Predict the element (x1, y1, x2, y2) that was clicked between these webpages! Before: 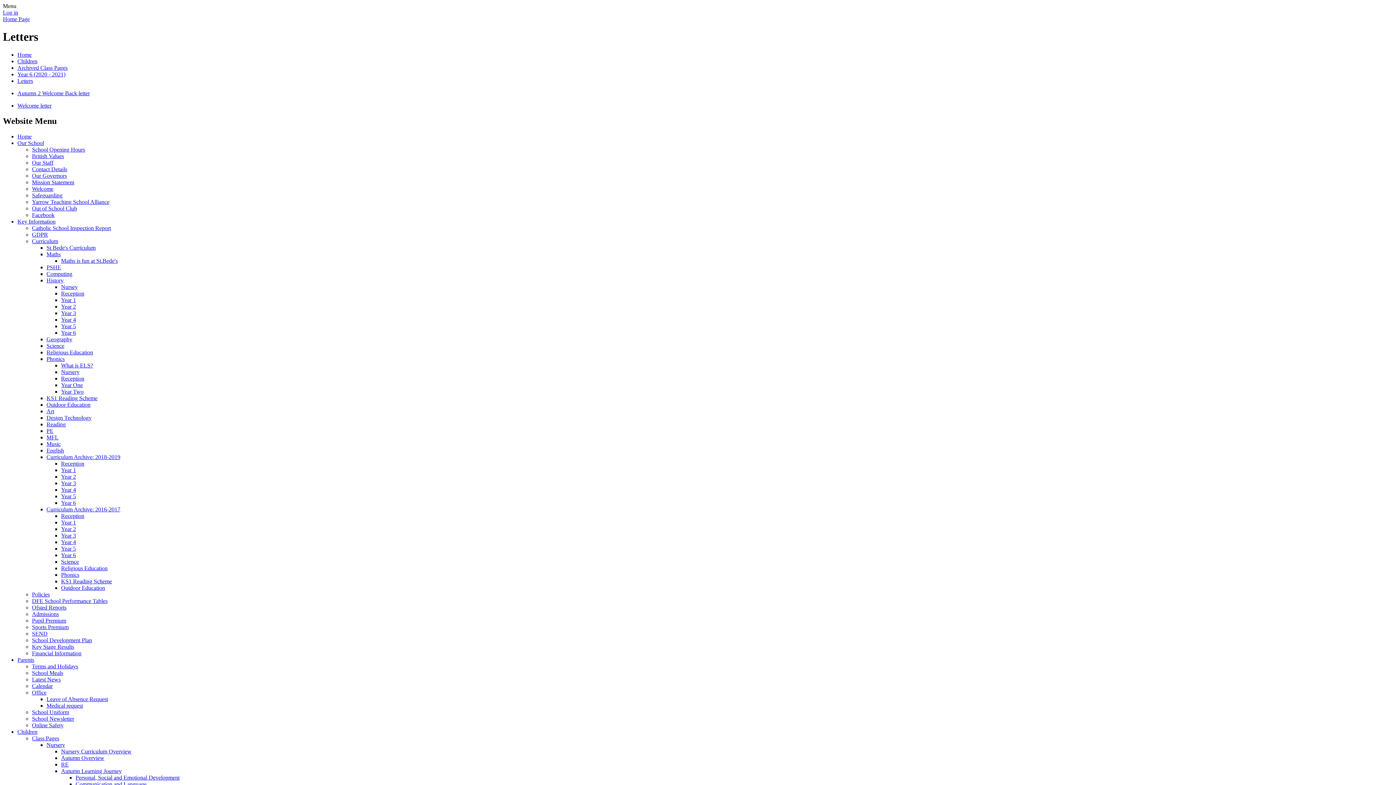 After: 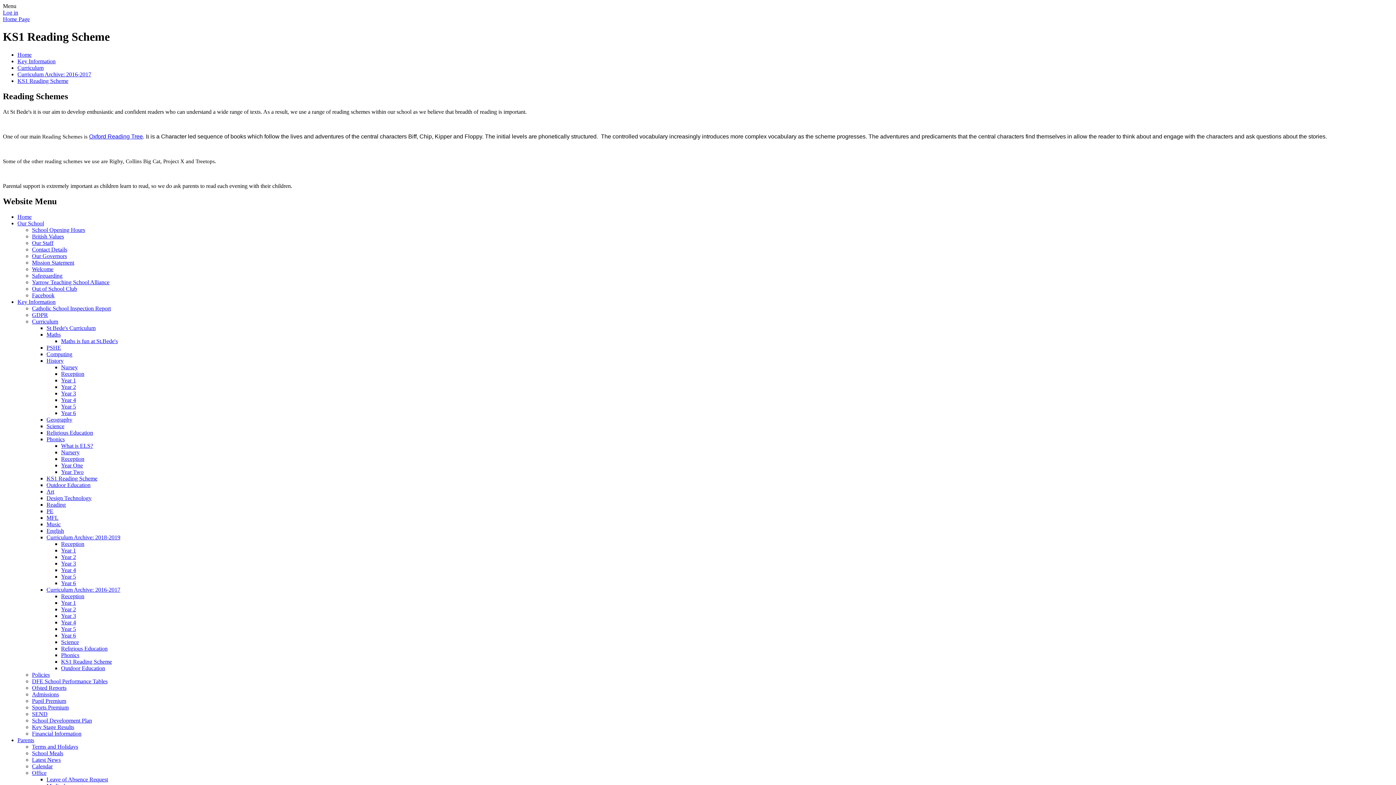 Action: label: KS1 Reading Scheme bbox: (61, 578, 112, 584)